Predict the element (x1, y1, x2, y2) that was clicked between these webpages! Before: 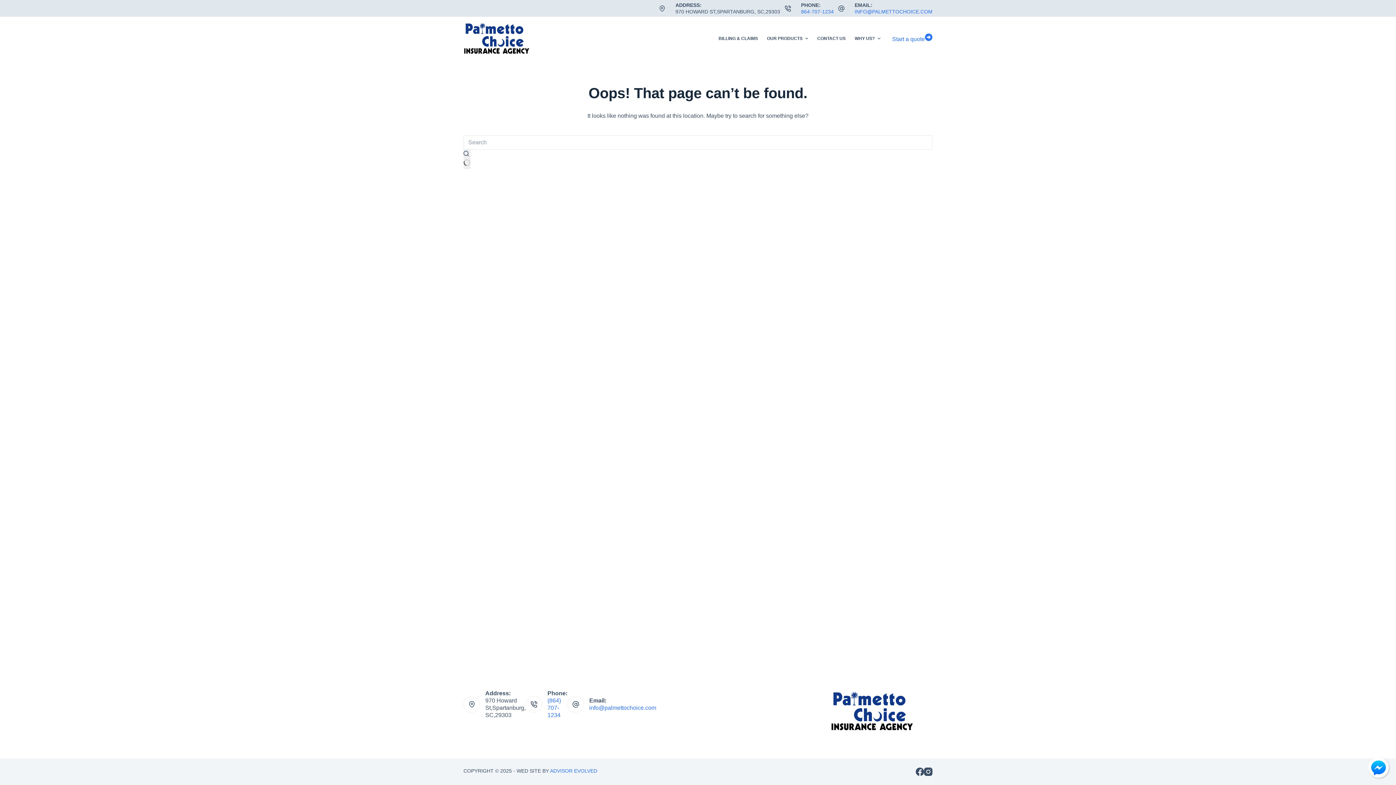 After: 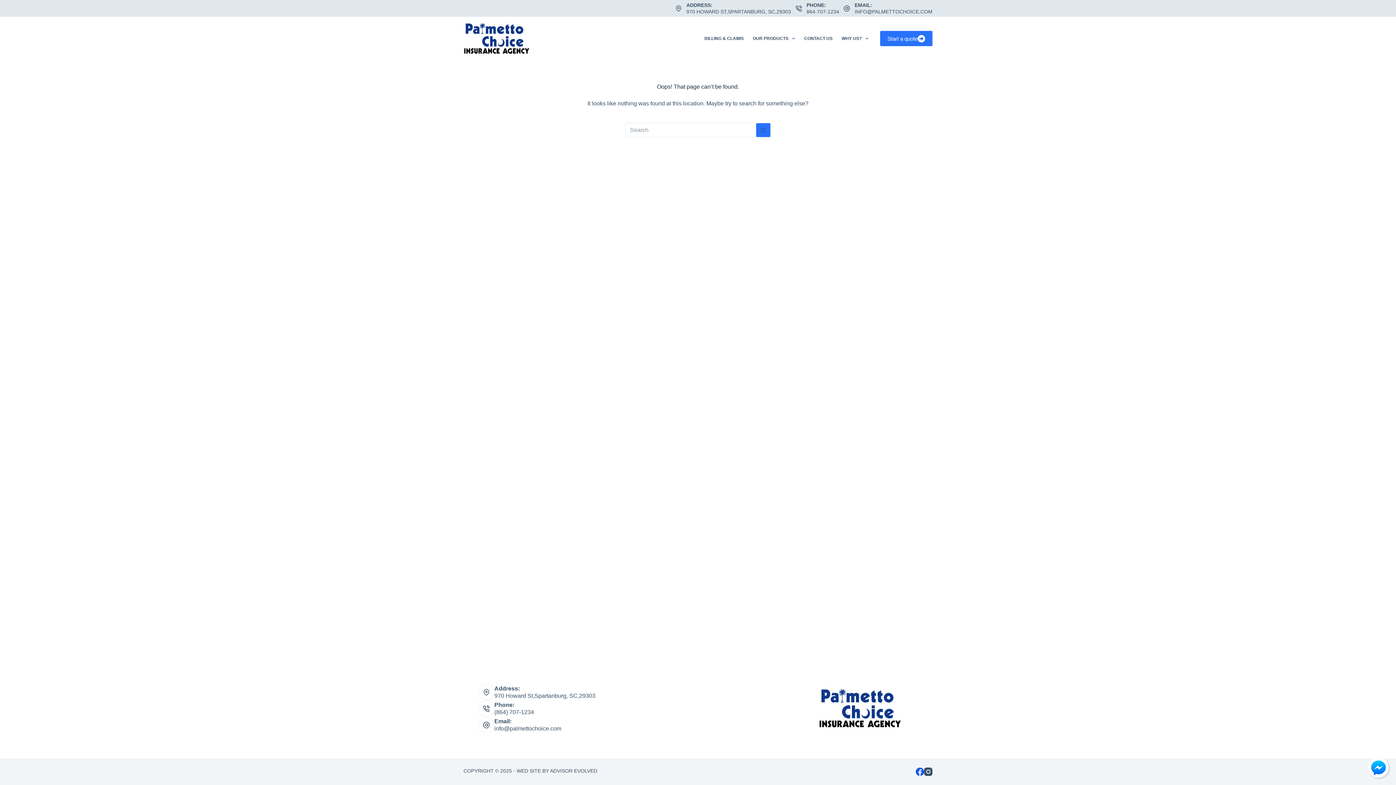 Action: bbox: (915, 768, 924, 776) label: Facebook